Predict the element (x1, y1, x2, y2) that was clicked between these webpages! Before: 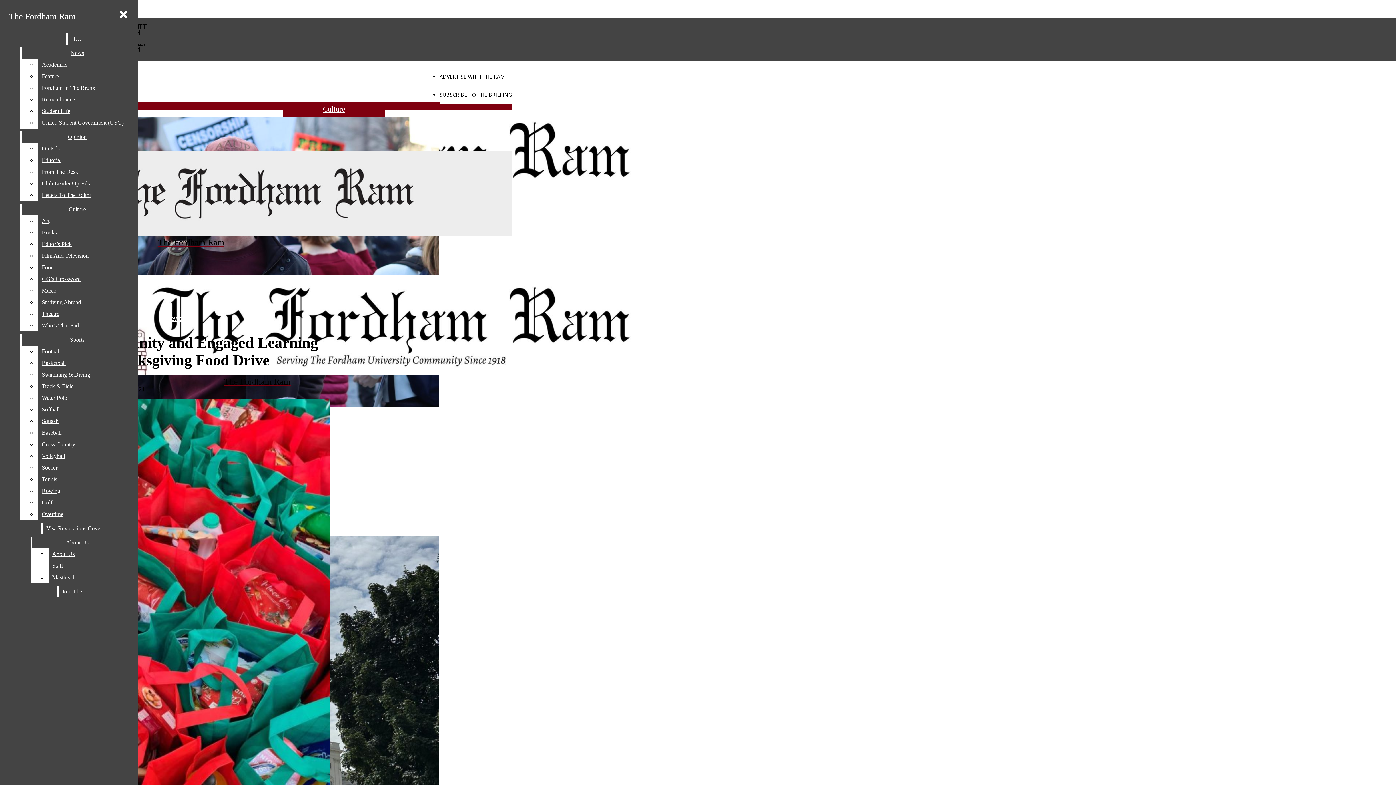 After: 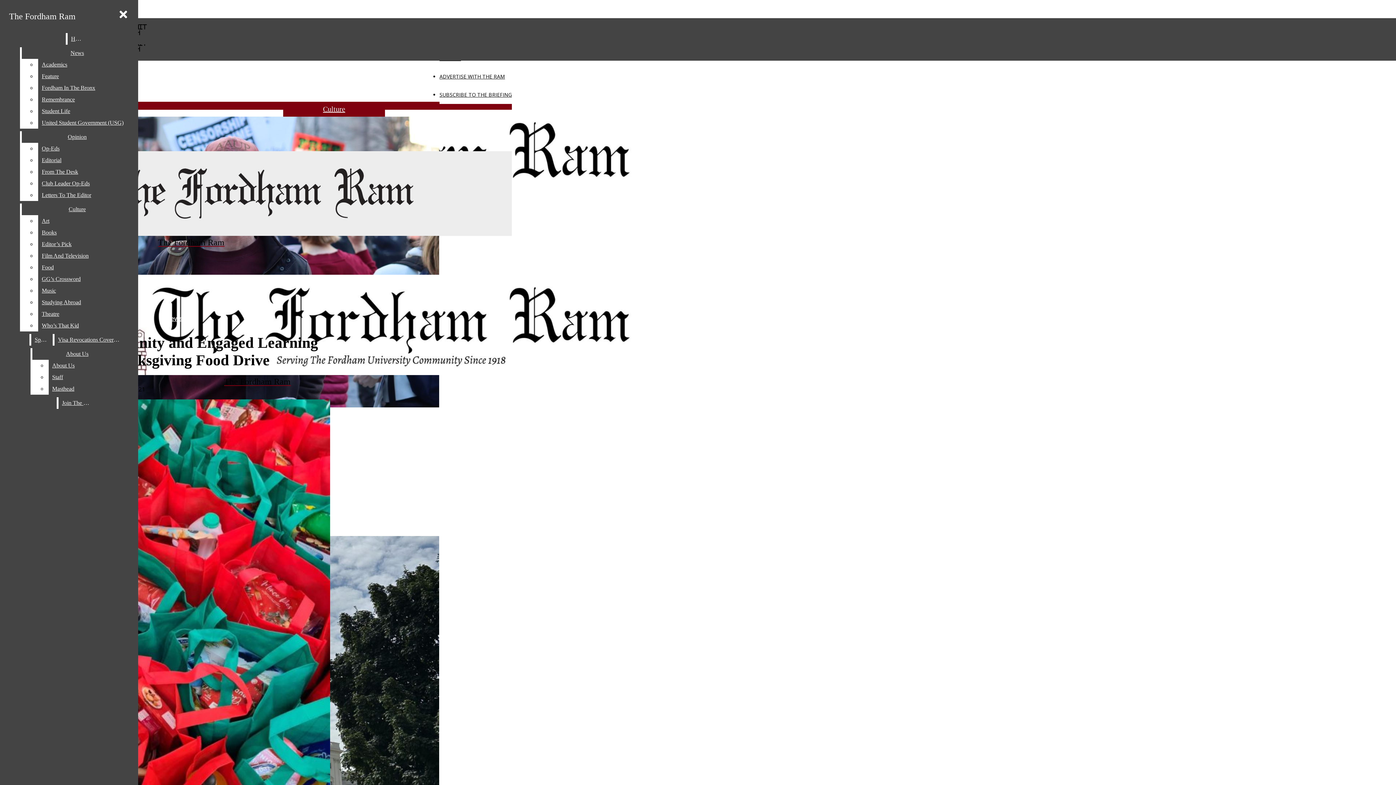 Action: label: Rowing bbox: (38, 485, 132, 497)